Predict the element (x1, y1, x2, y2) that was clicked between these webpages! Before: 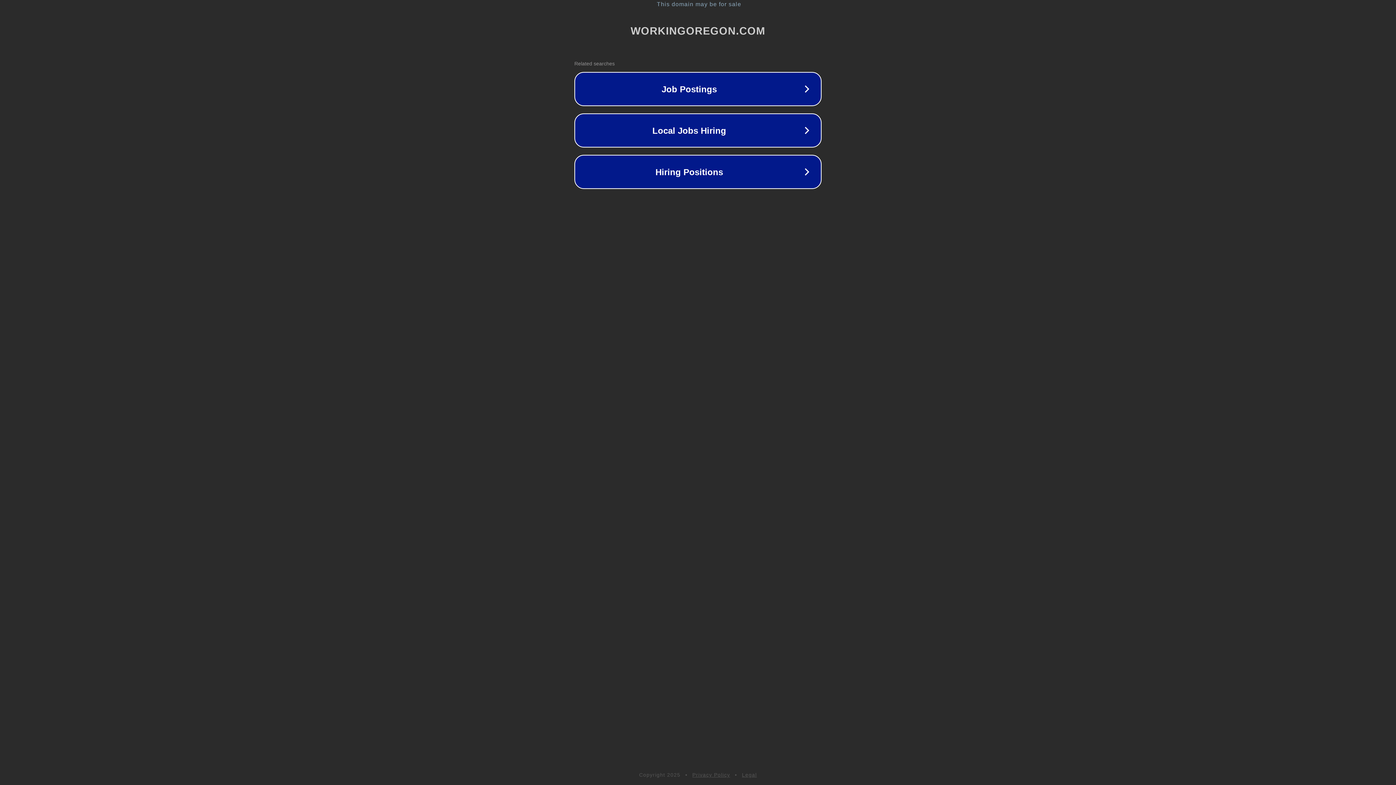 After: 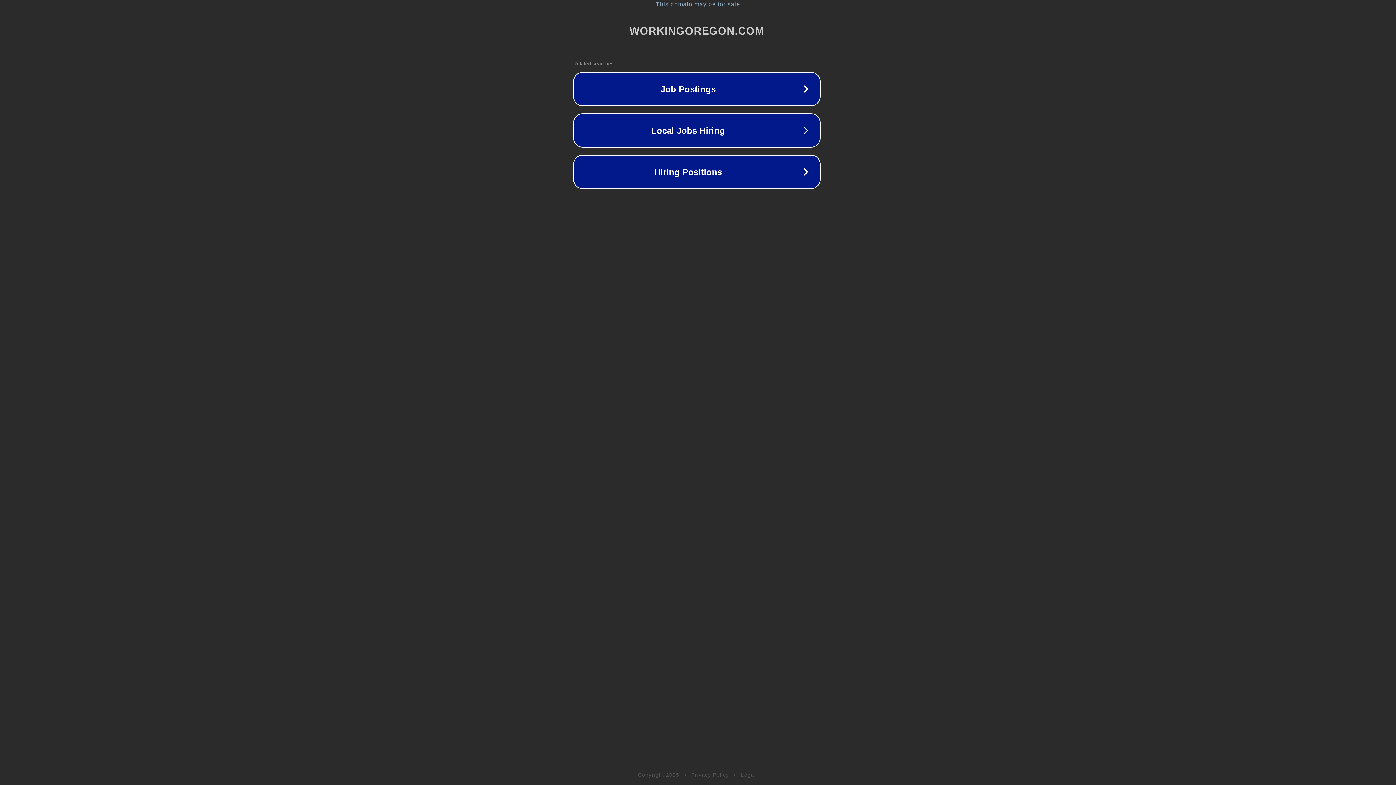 Action: label: This domain may be for sale bbox: (1, 1, 1397, 7)